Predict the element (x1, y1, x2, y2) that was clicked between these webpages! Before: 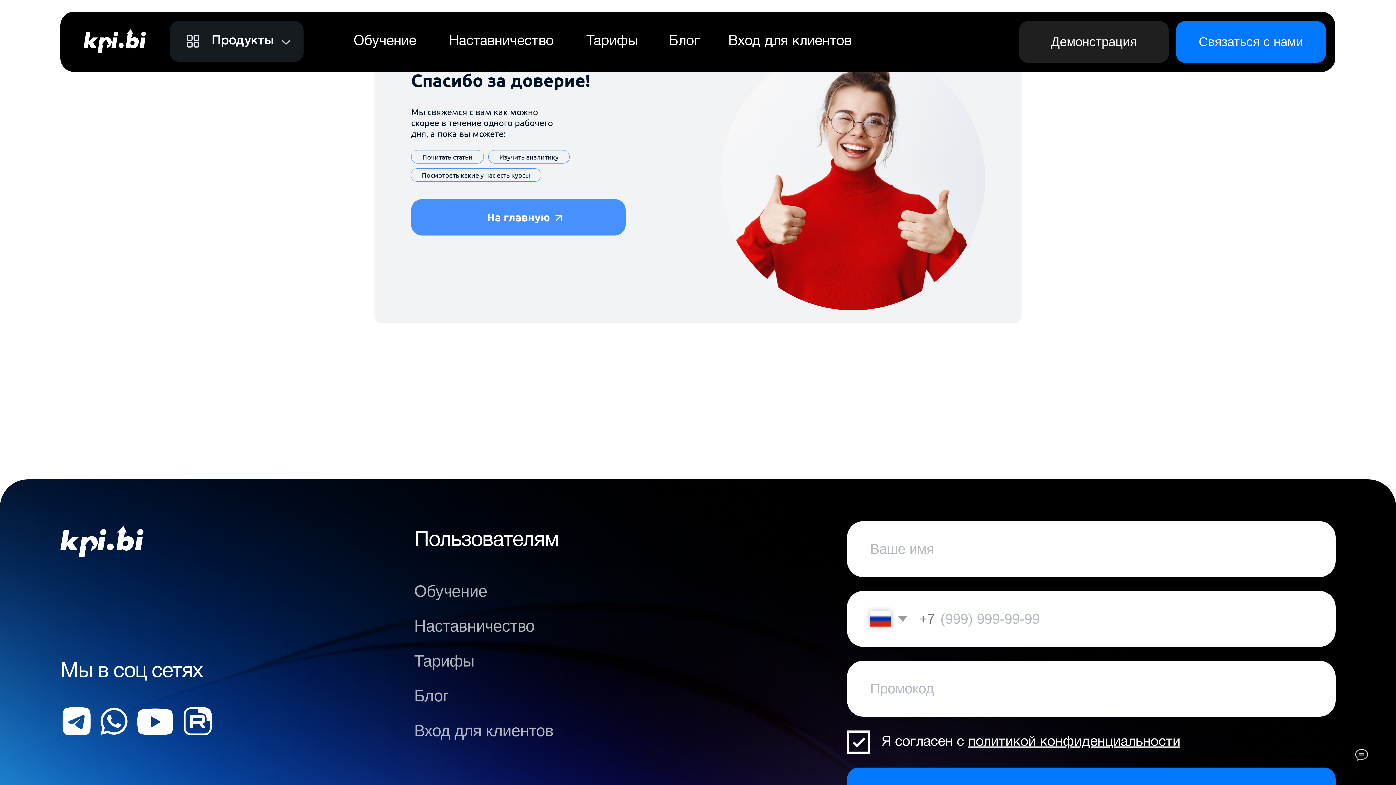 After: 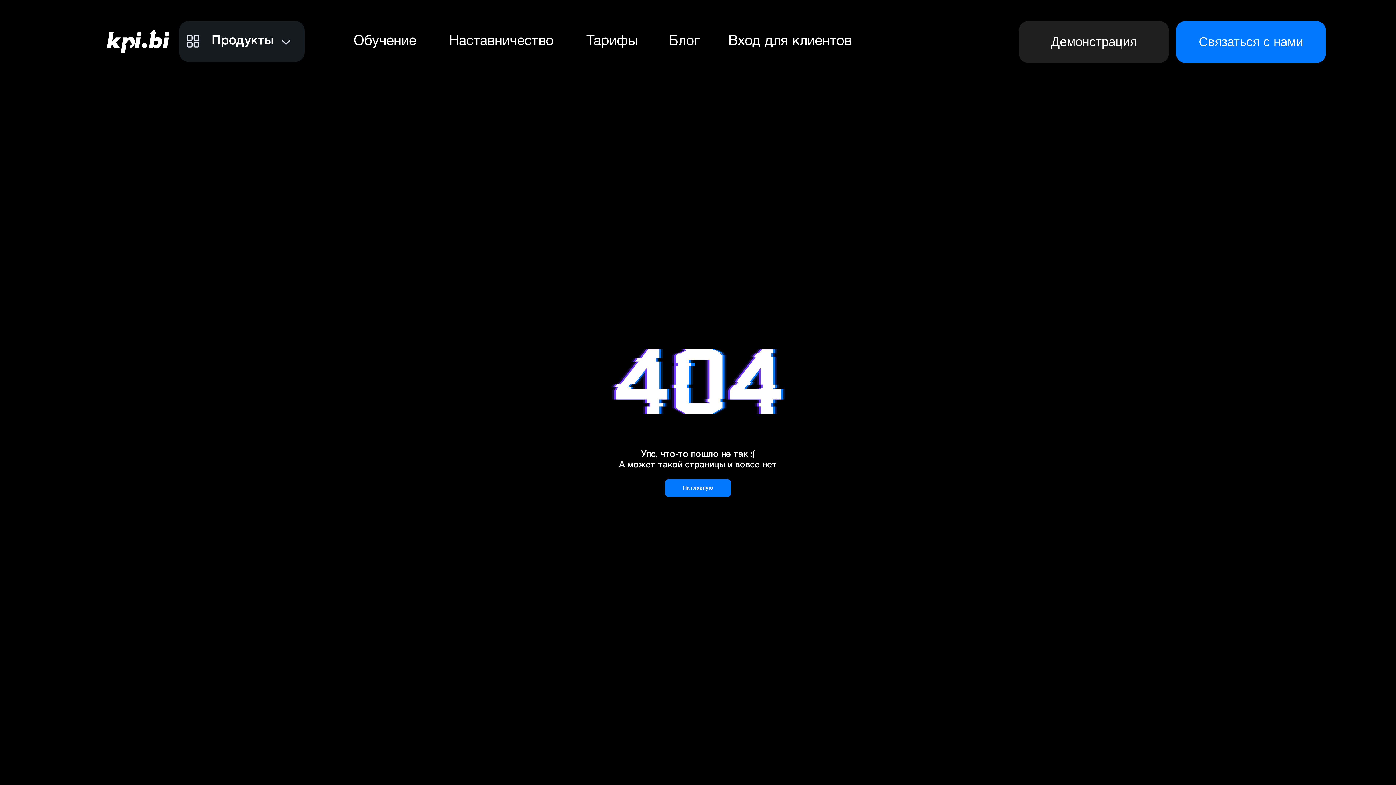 Action: label: Посмотреть какие у нас есть курсы bbox: (410, 168, 541, 181)